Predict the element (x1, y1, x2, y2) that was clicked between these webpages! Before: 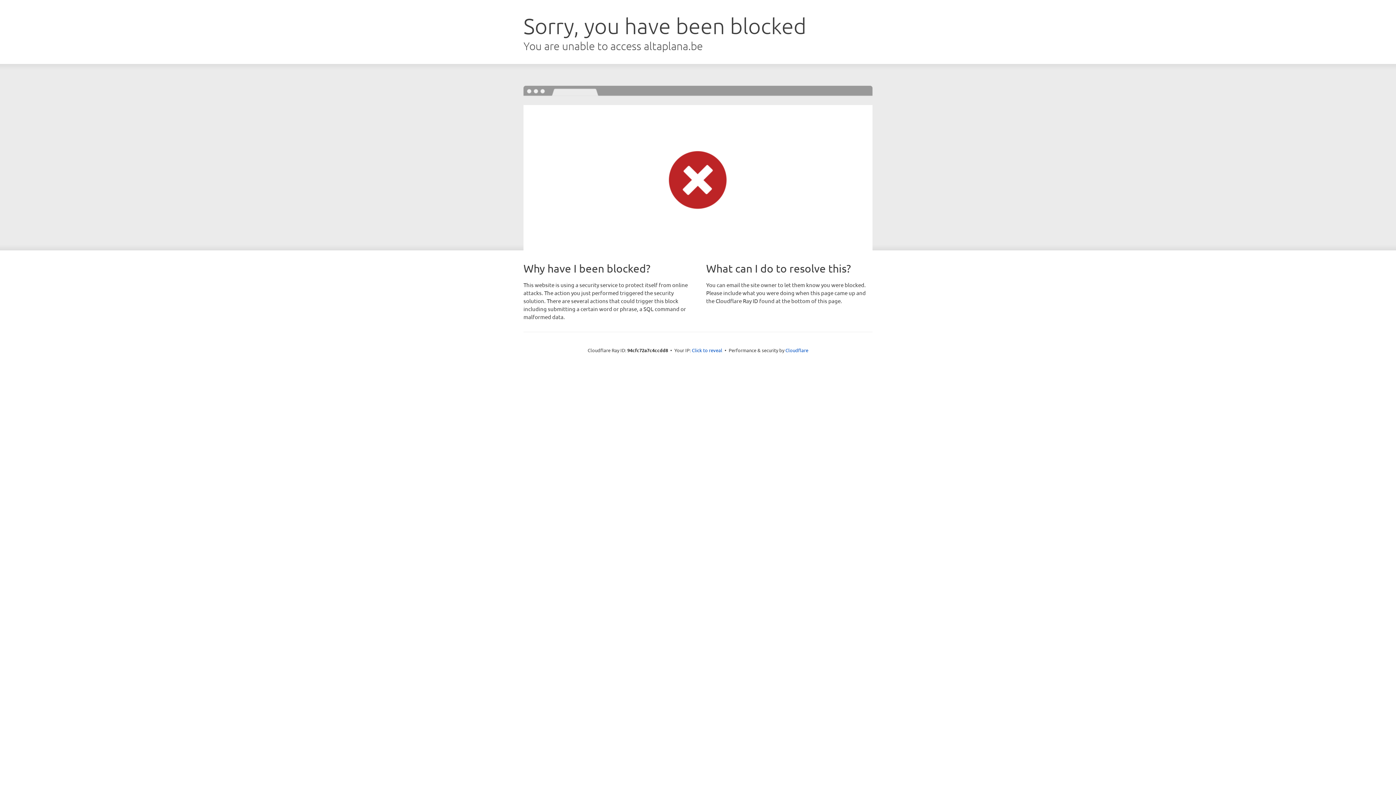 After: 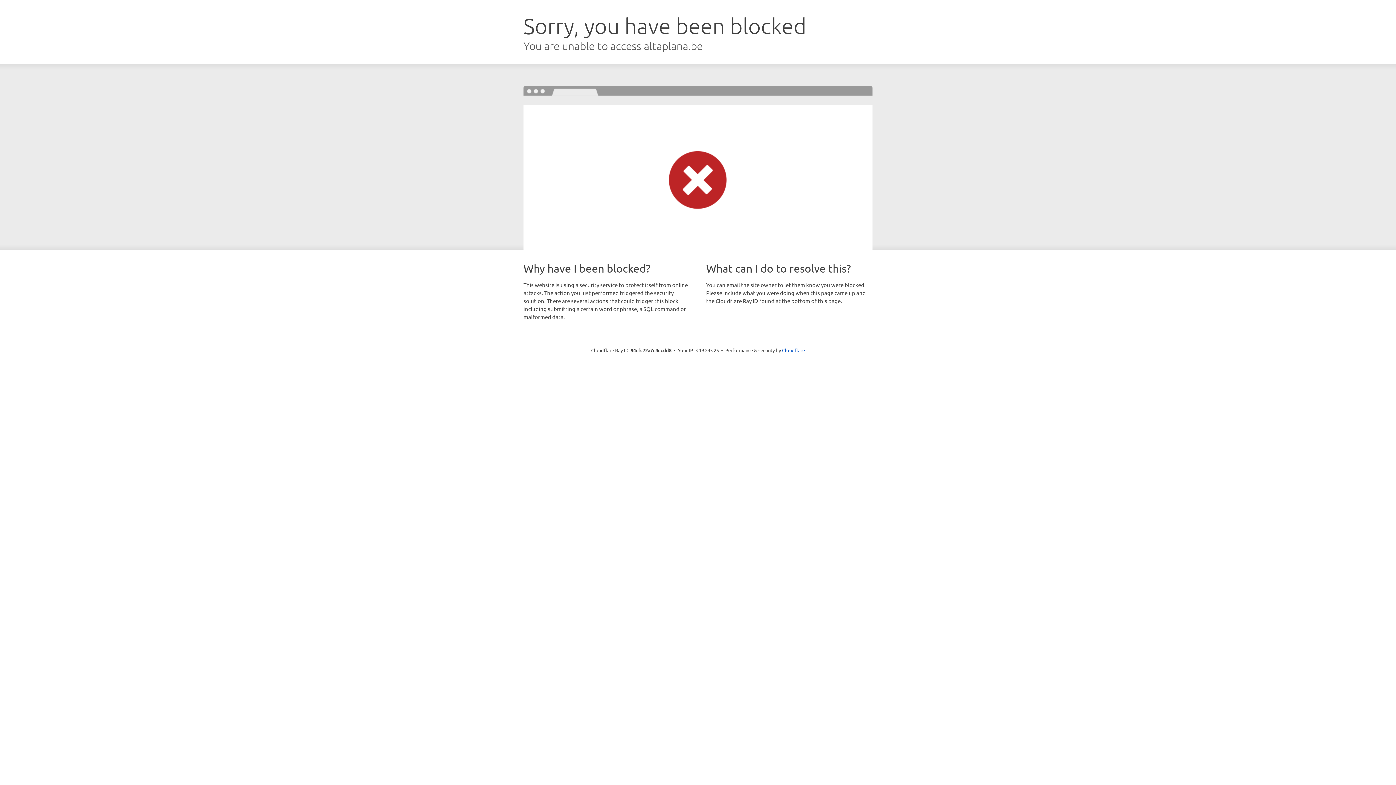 Action: bbox: (692, 346, 722, 353) label: Click to reveal